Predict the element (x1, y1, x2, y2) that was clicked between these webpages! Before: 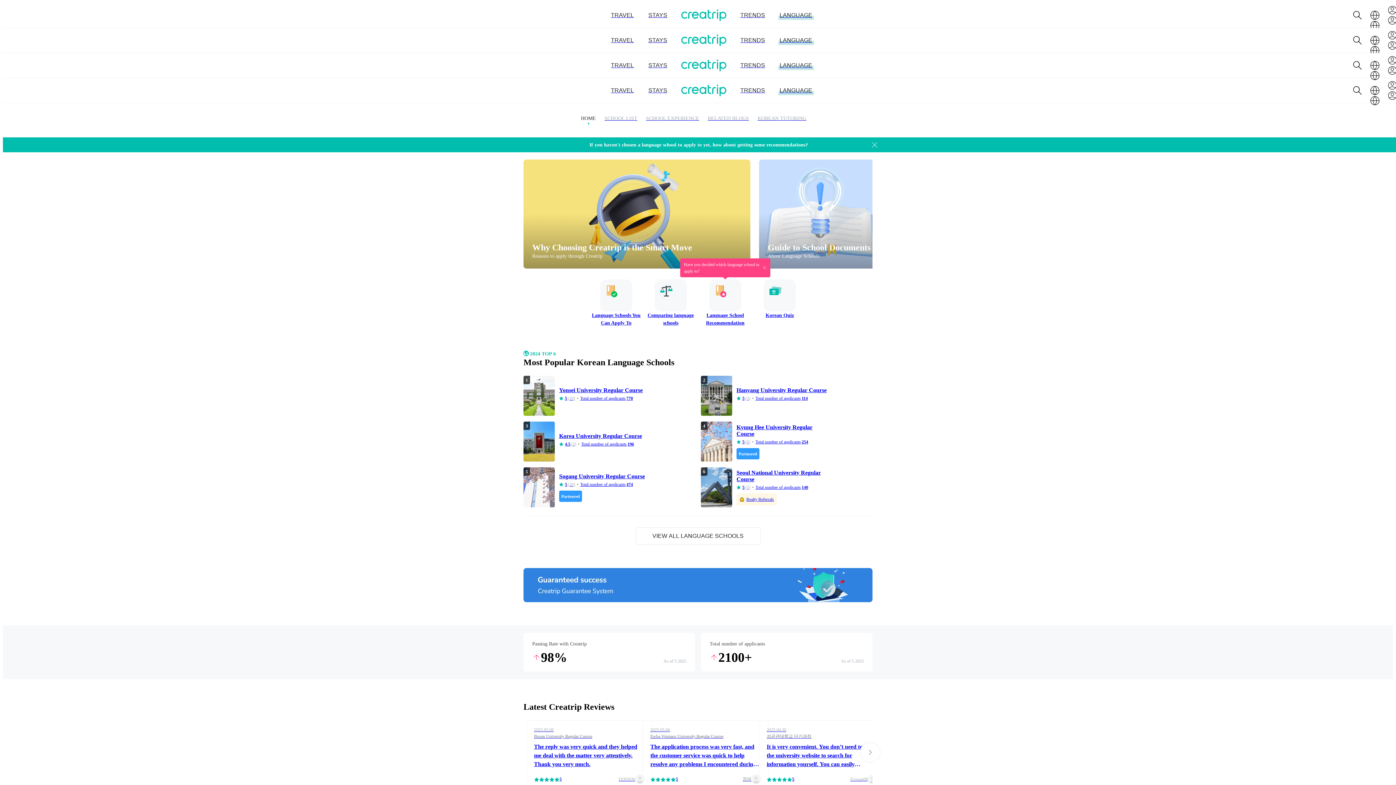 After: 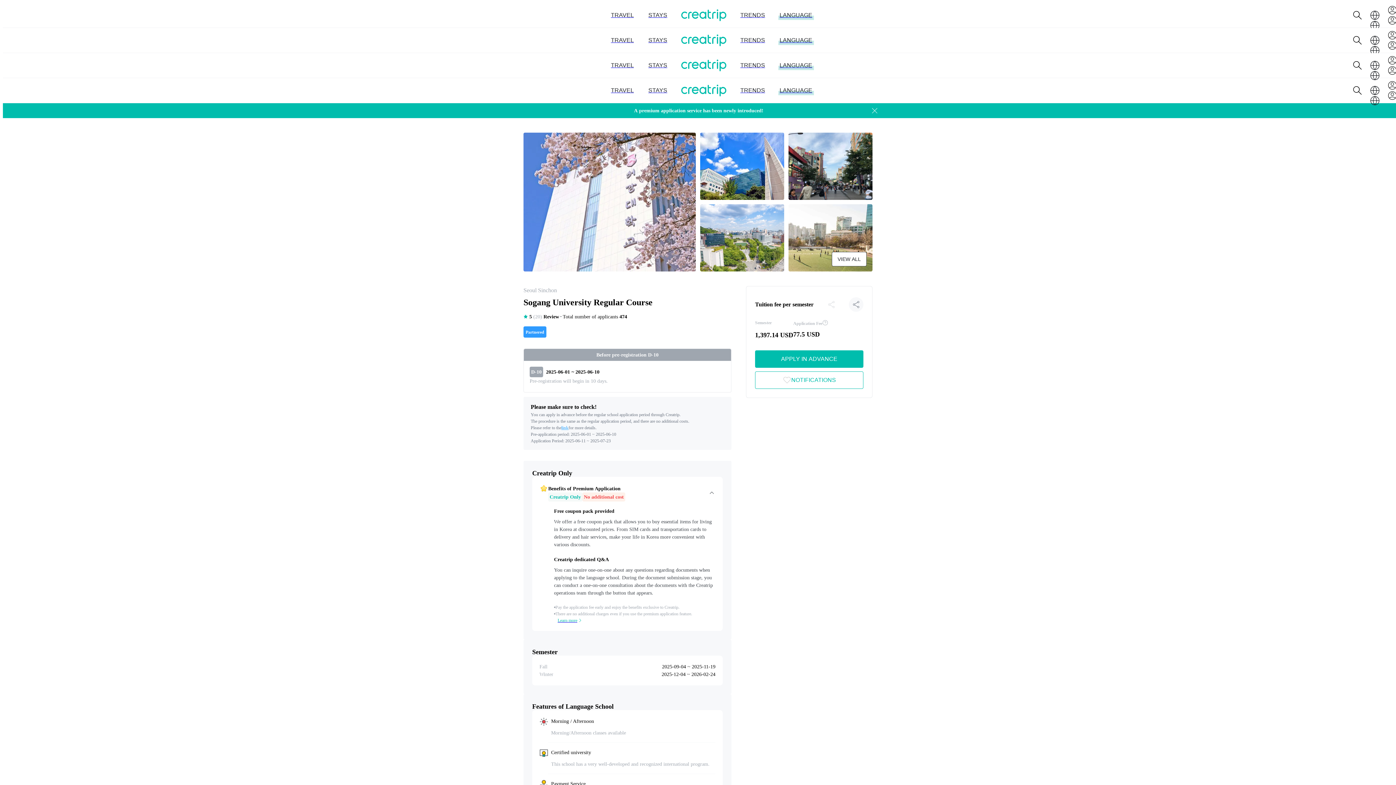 Action: bbox: (523, 467, 695, 507) label: 5
Sogang University Regular Course
5
(20)
Total number of applicants
474
Partnered